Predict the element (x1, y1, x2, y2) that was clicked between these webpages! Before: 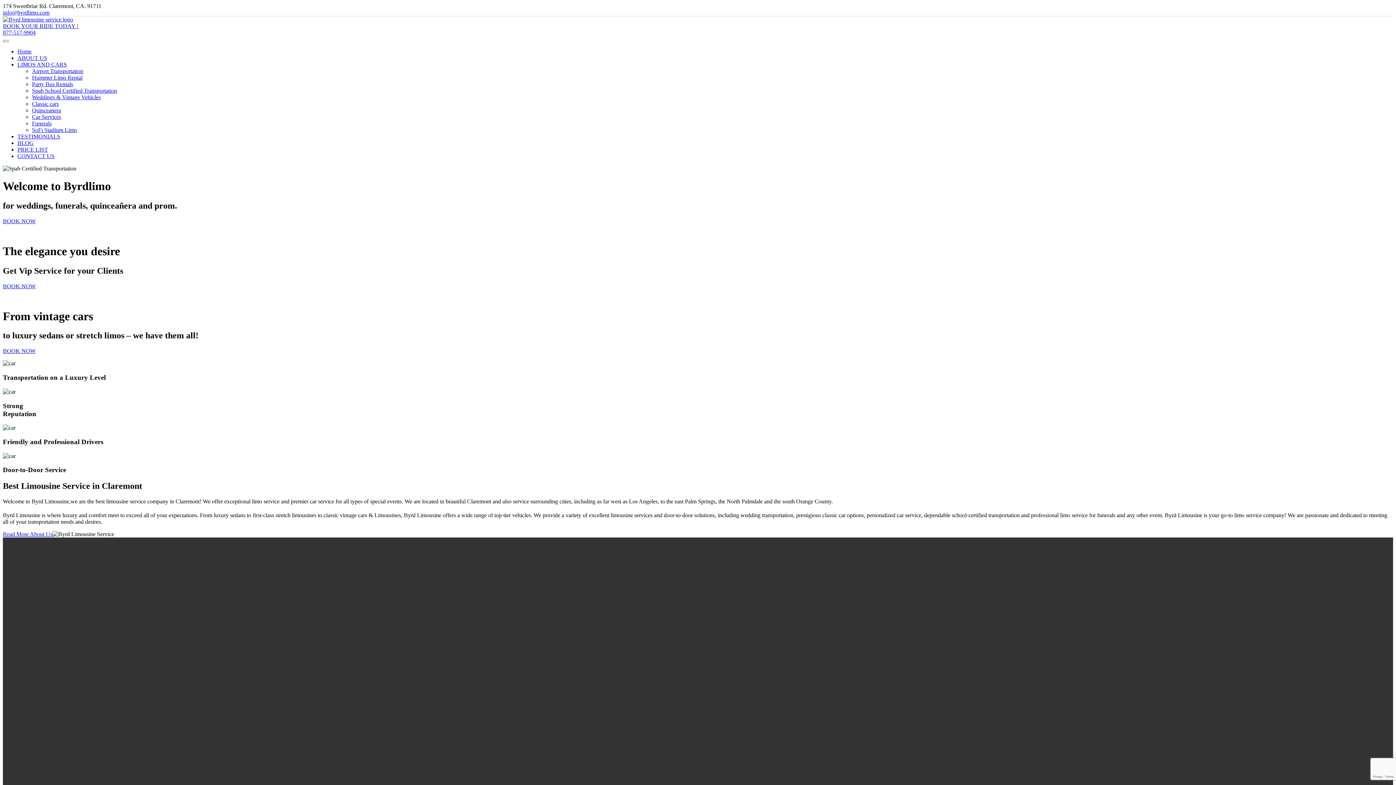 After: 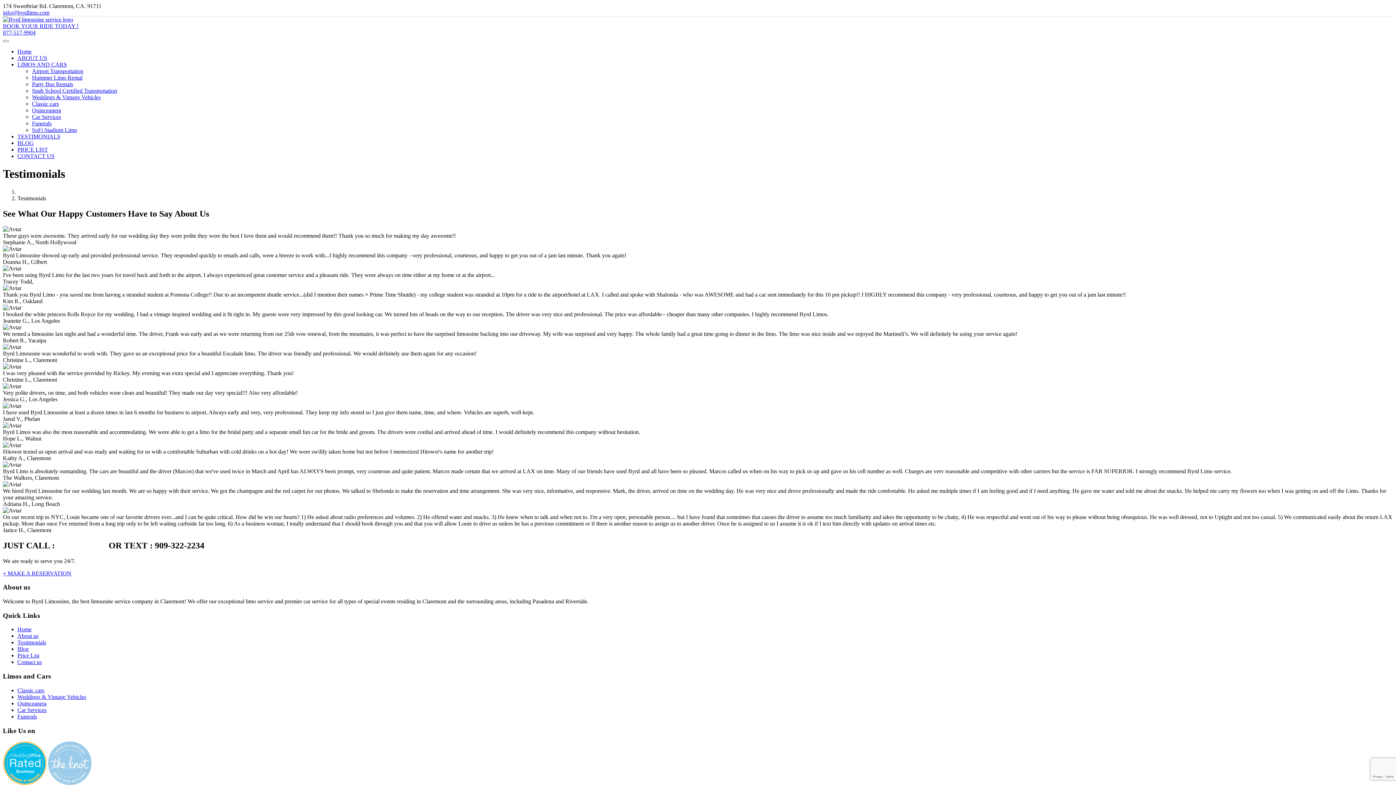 Action: bbox: (17, 133, 60, 139) label: TESTIMONIALS